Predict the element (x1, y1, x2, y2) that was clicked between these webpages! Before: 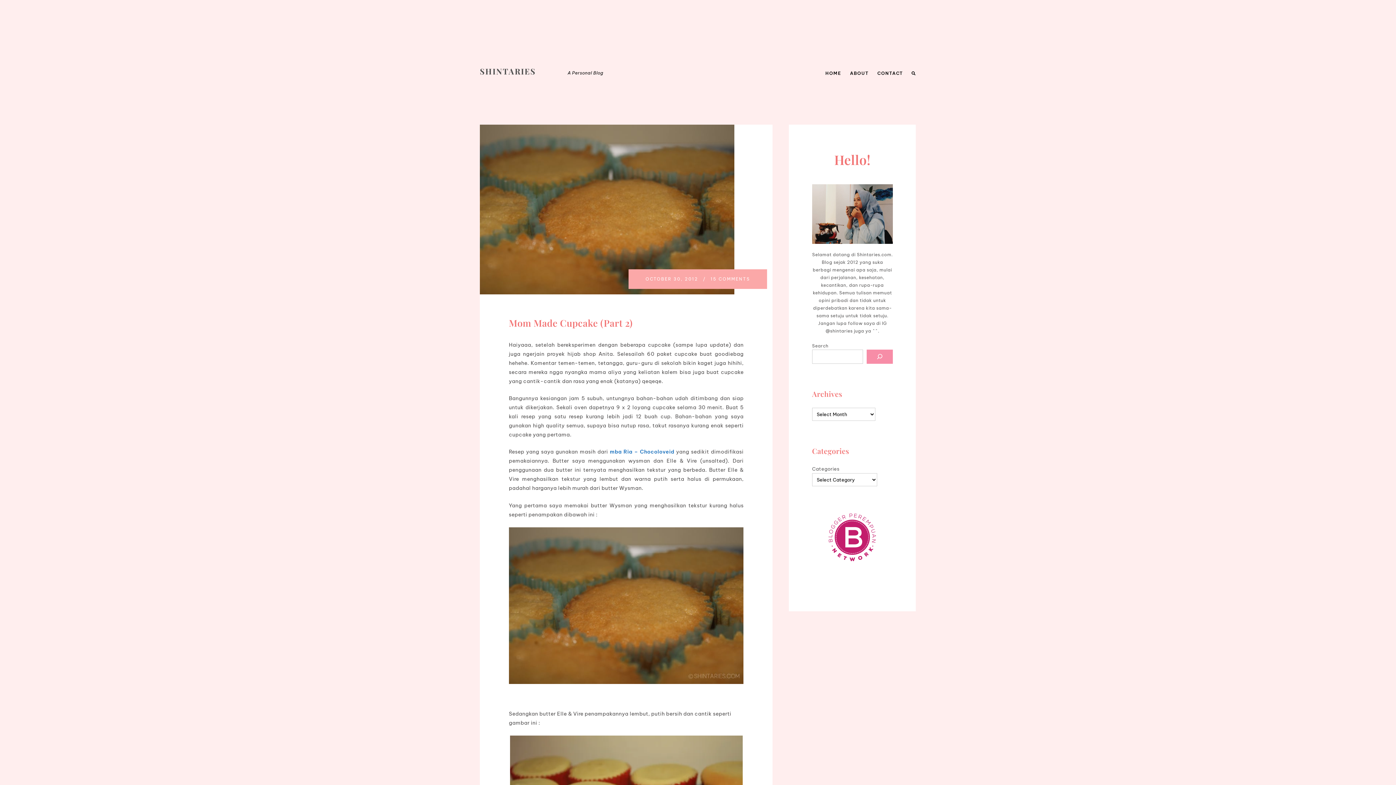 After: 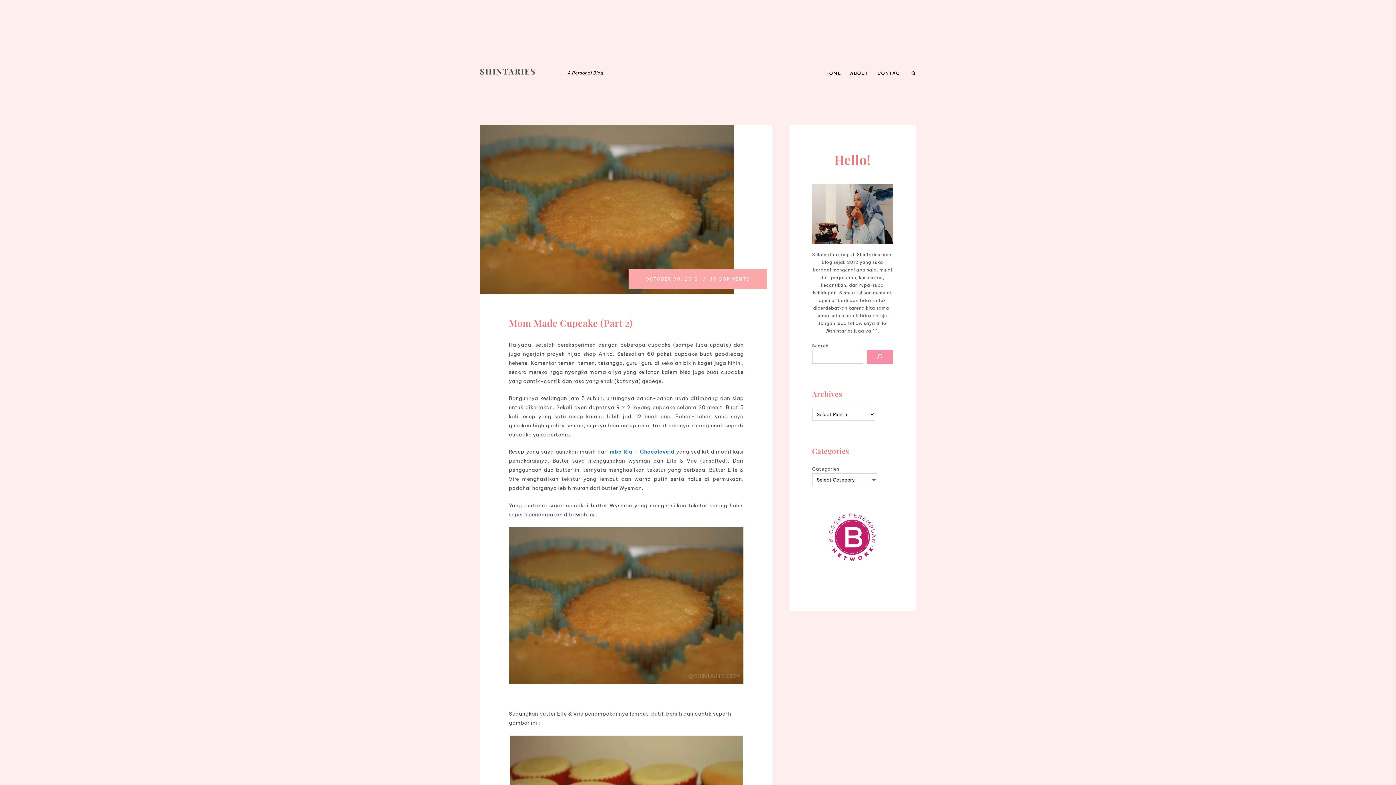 Action: label: Search bbox: (866, 349, 893, 363)